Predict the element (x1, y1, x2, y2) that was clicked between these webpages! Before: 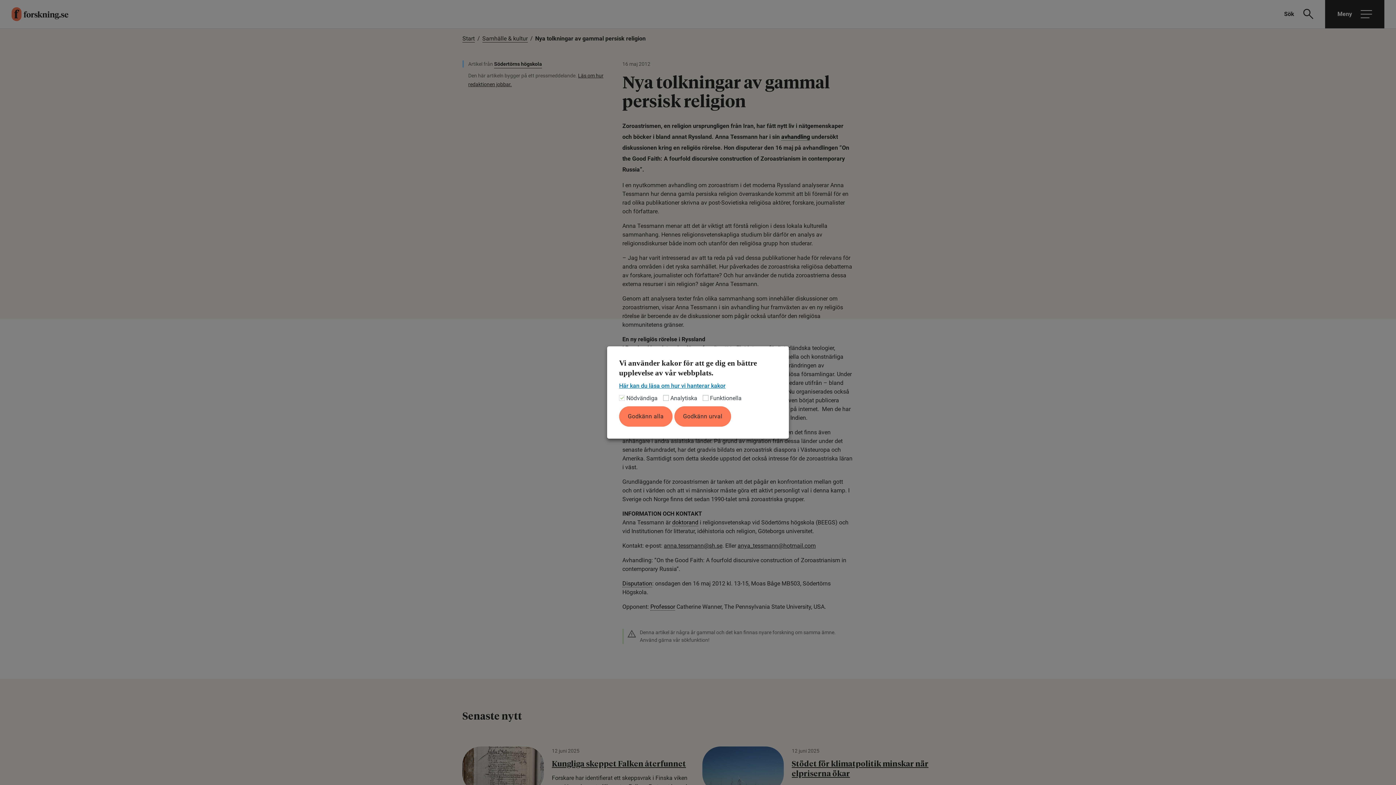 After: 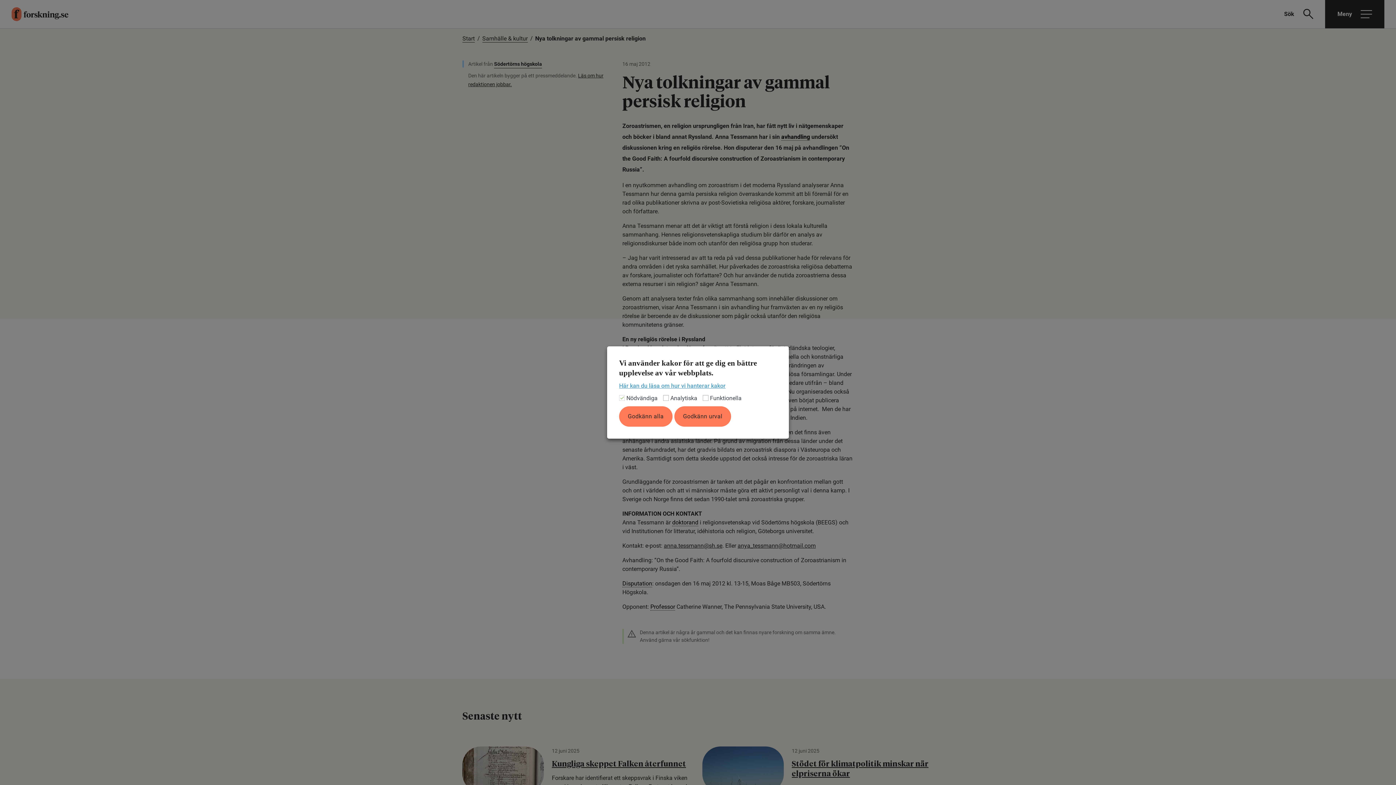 Action: bbox: (619, 383, 725, 389) label: Här kan du läsa om hur vi hanterar kakor